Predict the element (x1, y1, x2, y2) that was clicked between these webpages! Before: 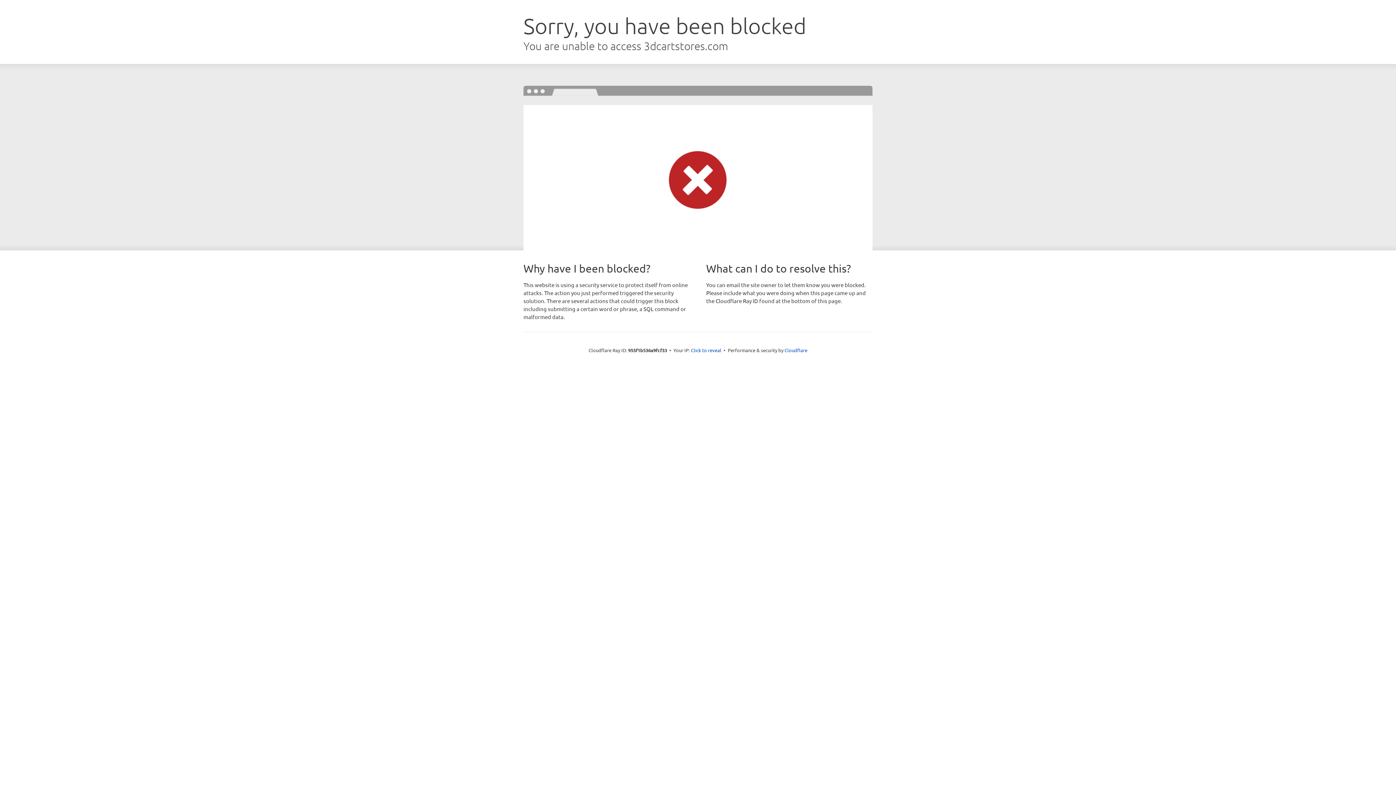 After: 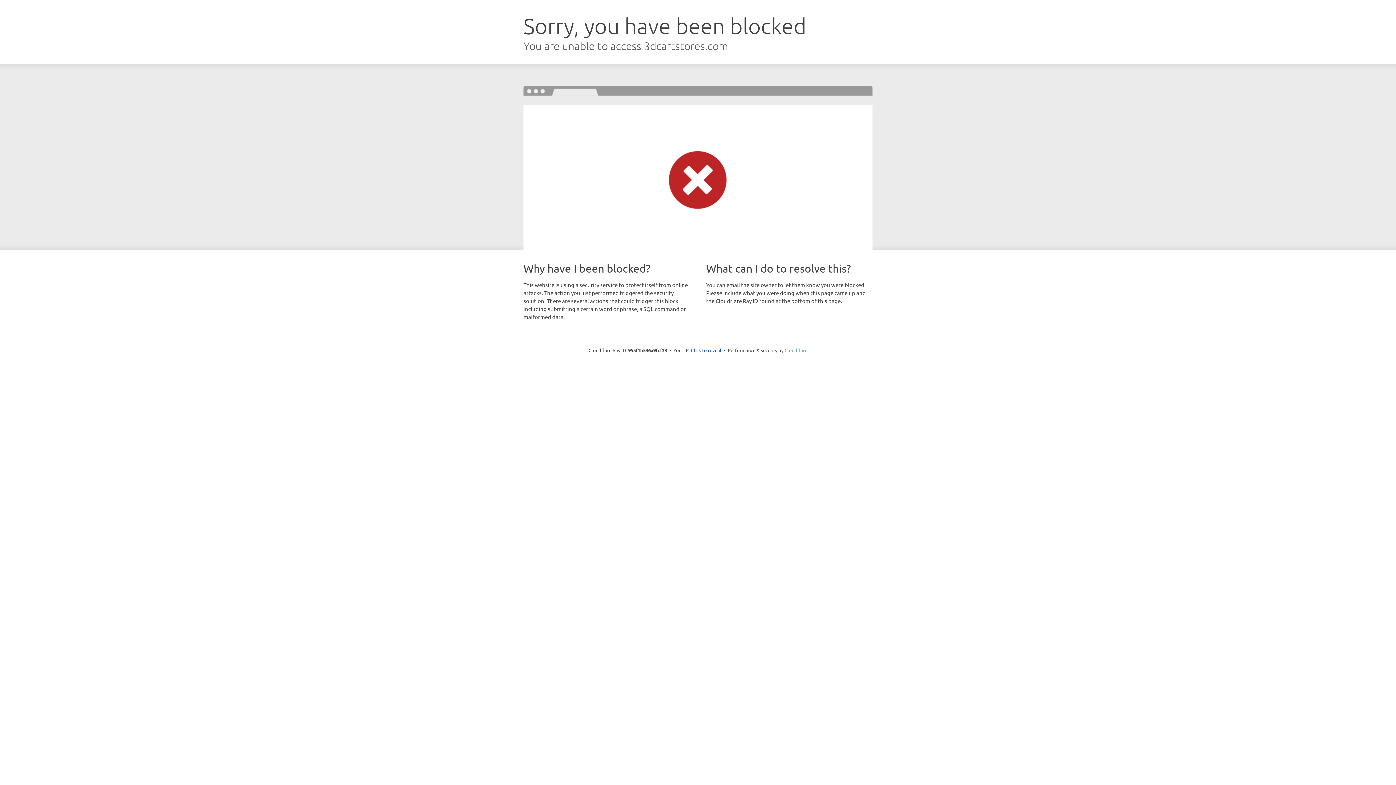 Action: label: Cloudflare bbox: (784, 347, 807, 353)